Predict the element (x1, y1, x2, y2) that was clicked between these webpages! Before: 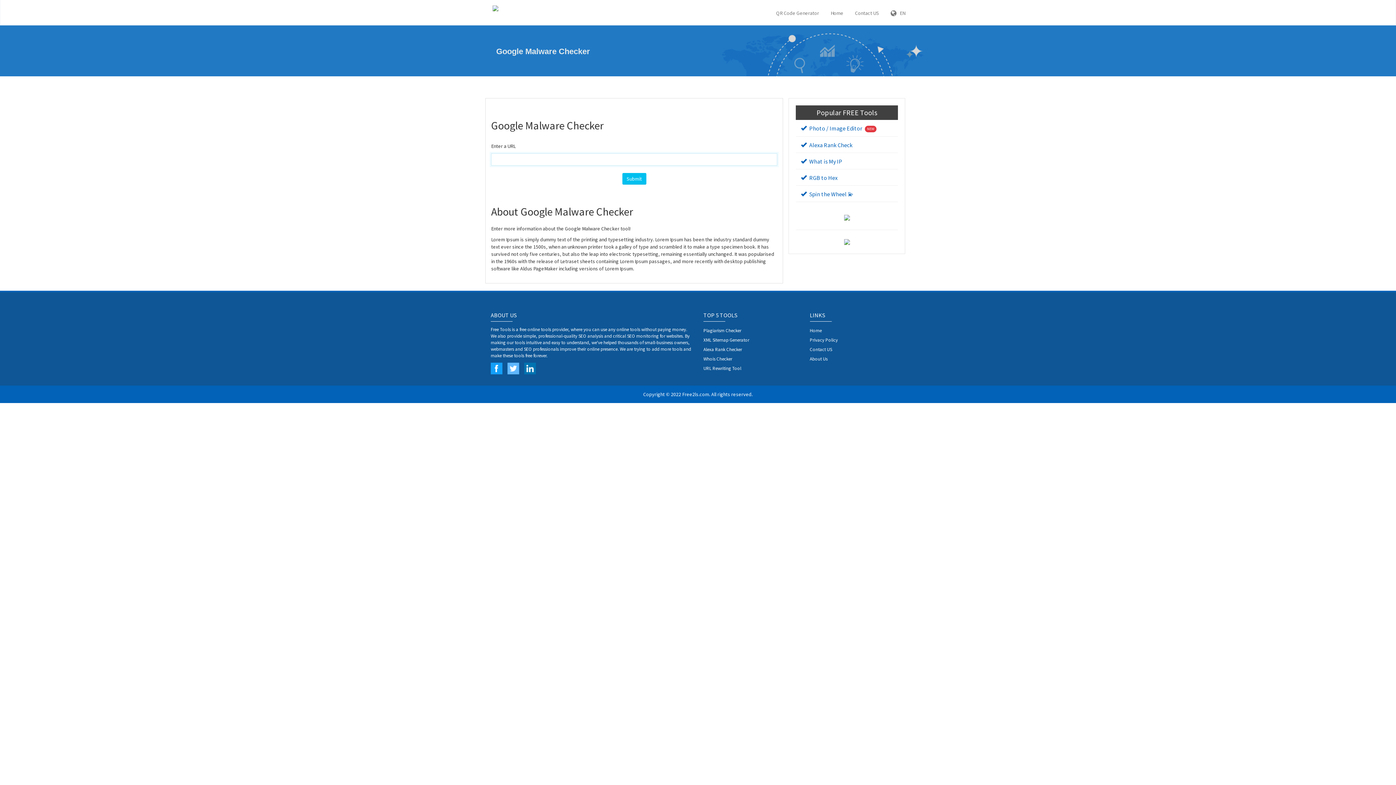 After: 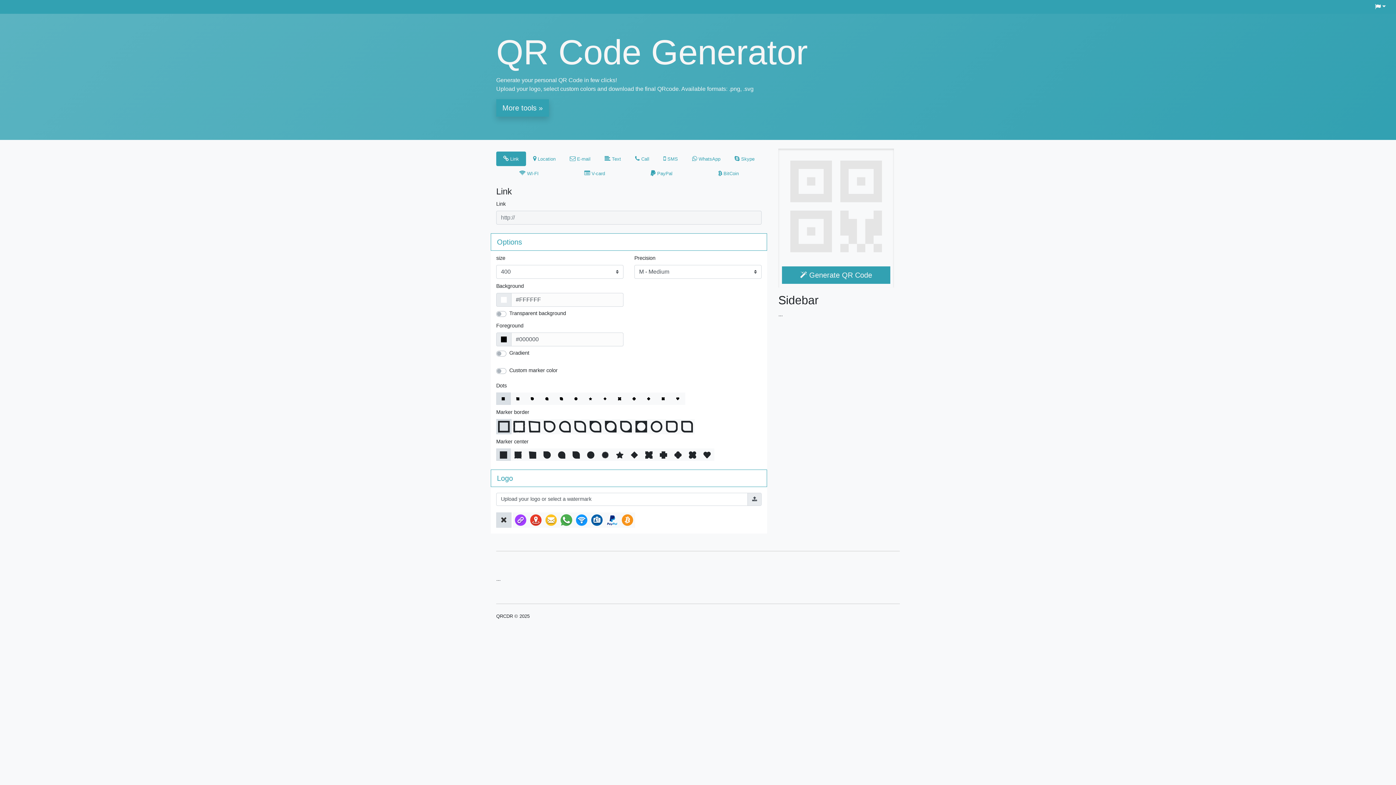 Action: bbox: (842, 238, 851, 244)